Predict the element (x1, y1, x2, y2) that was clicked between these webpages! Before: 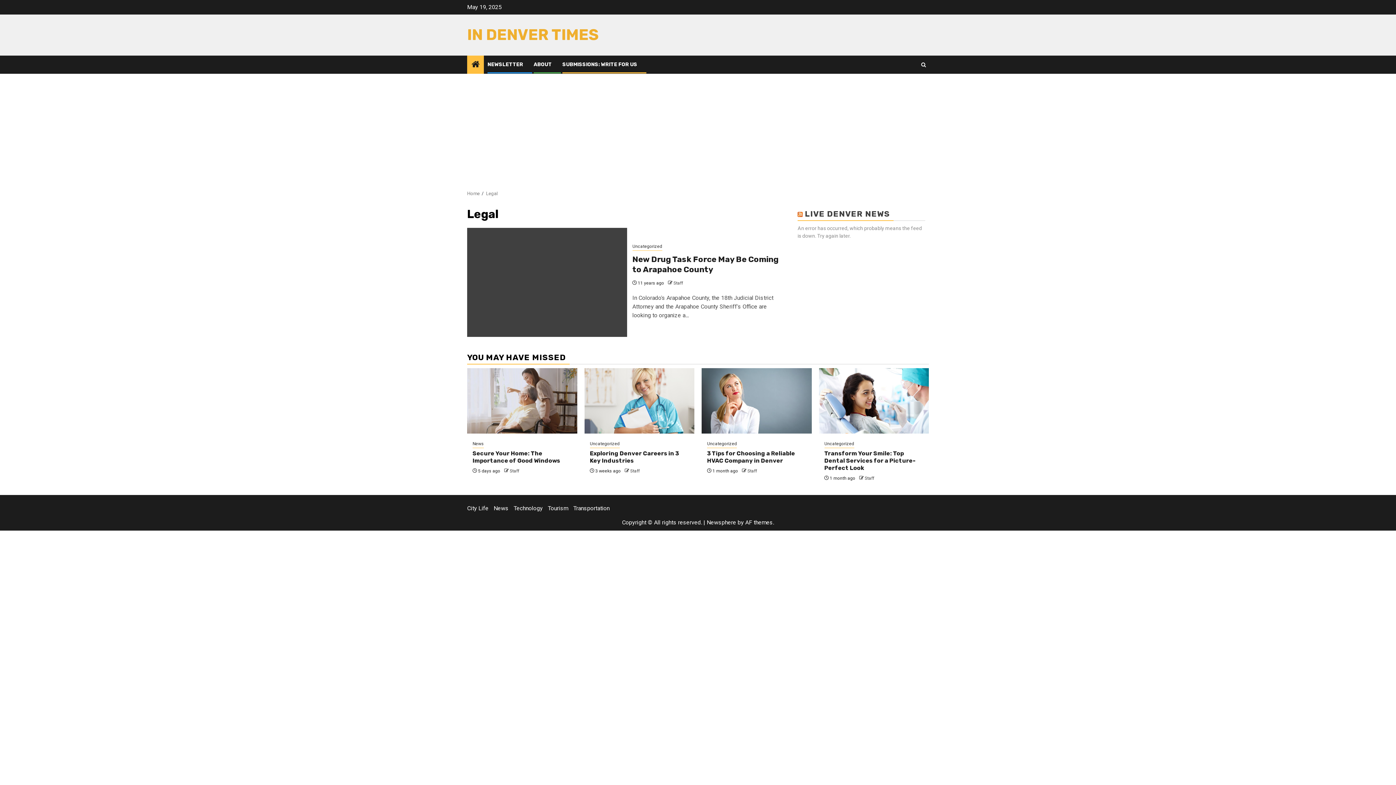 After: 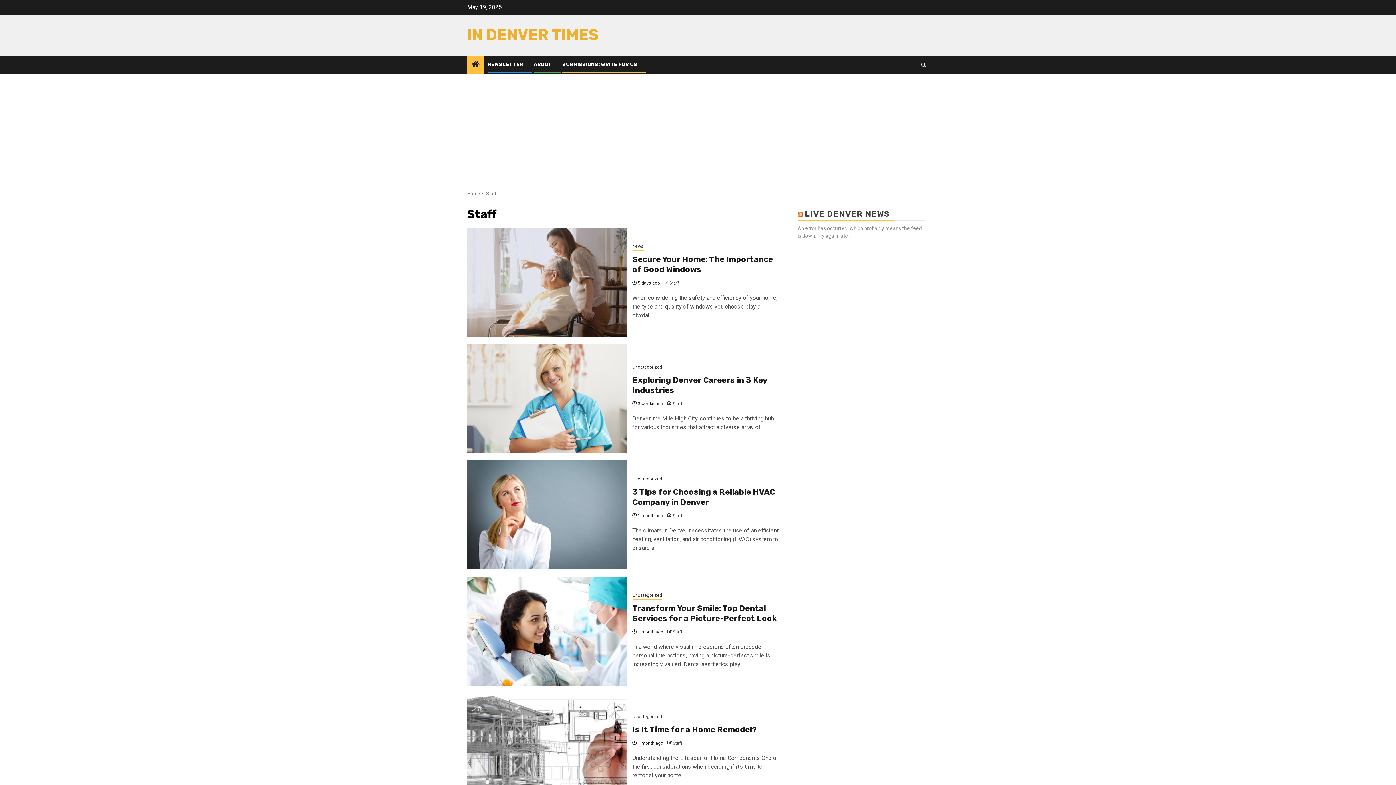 Action: label: Staff bbox: (630, 468, 639, 473)